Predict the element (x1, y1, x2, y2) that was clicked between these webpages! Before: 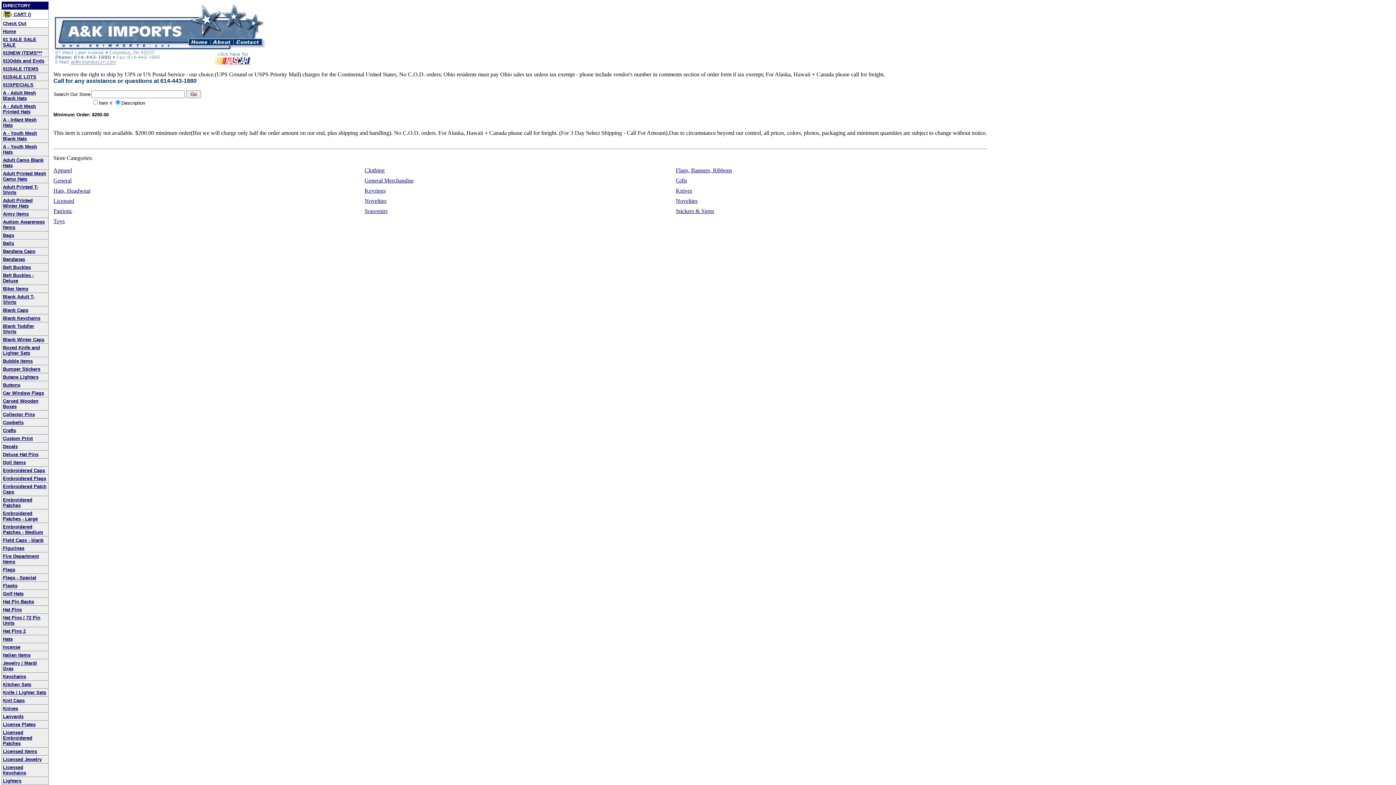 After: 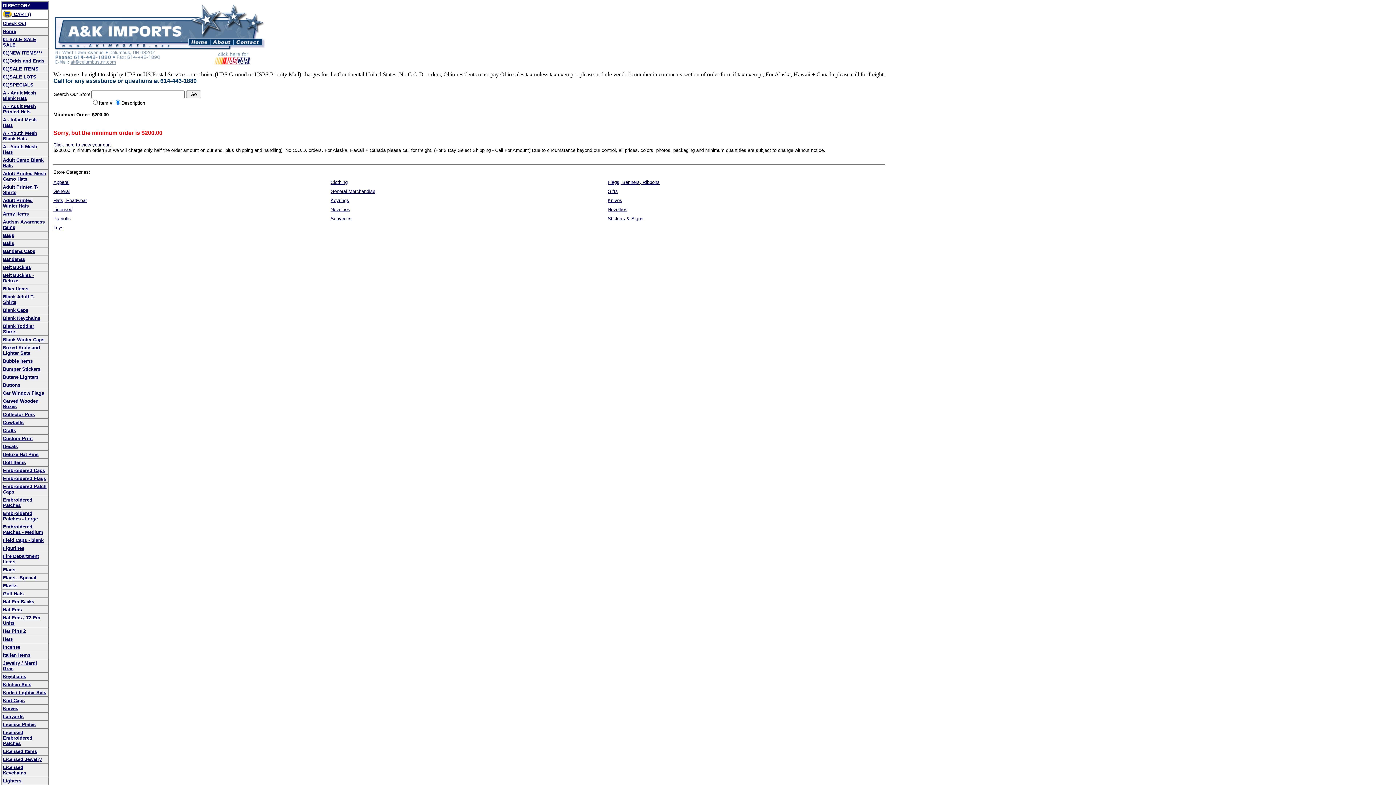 Action: label: Check Out bbox: (2, 20, 26, 26)